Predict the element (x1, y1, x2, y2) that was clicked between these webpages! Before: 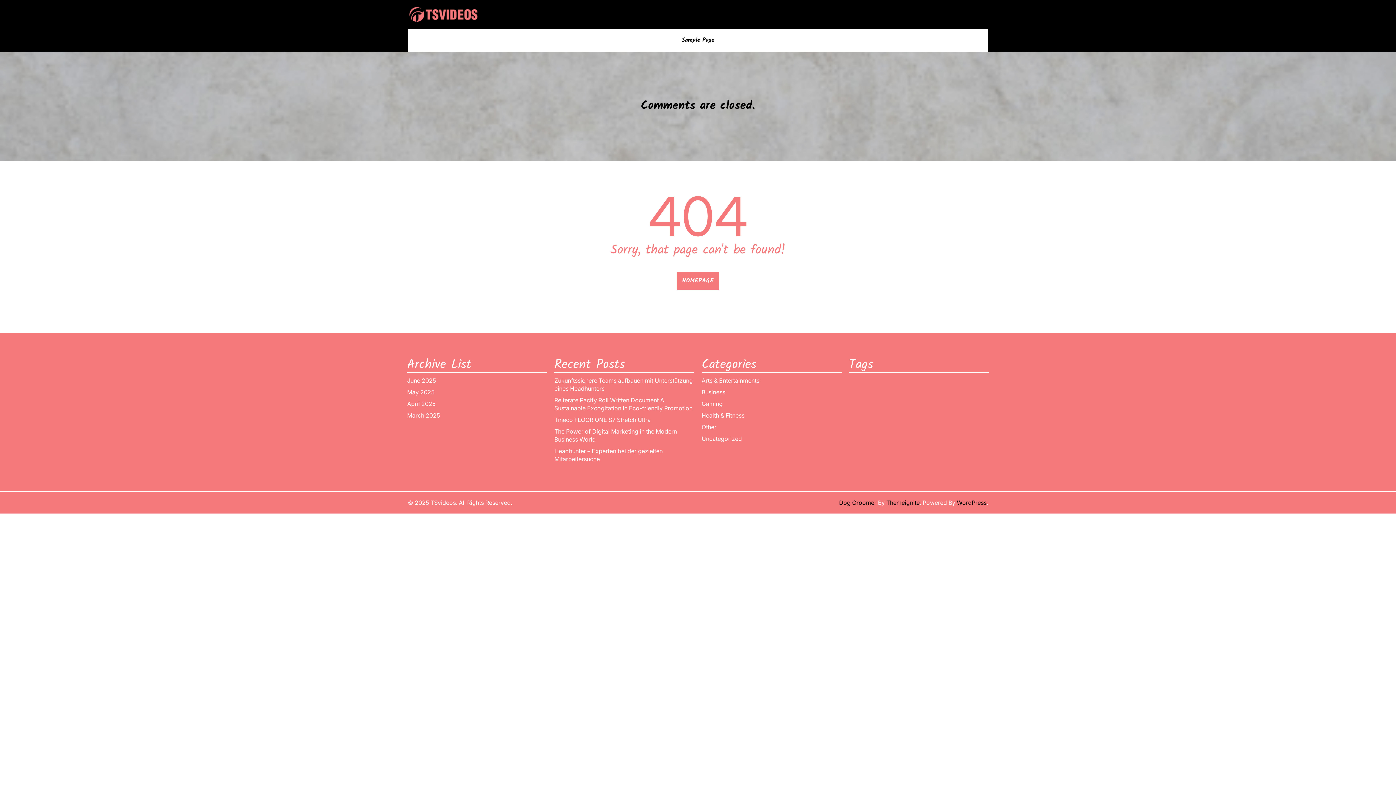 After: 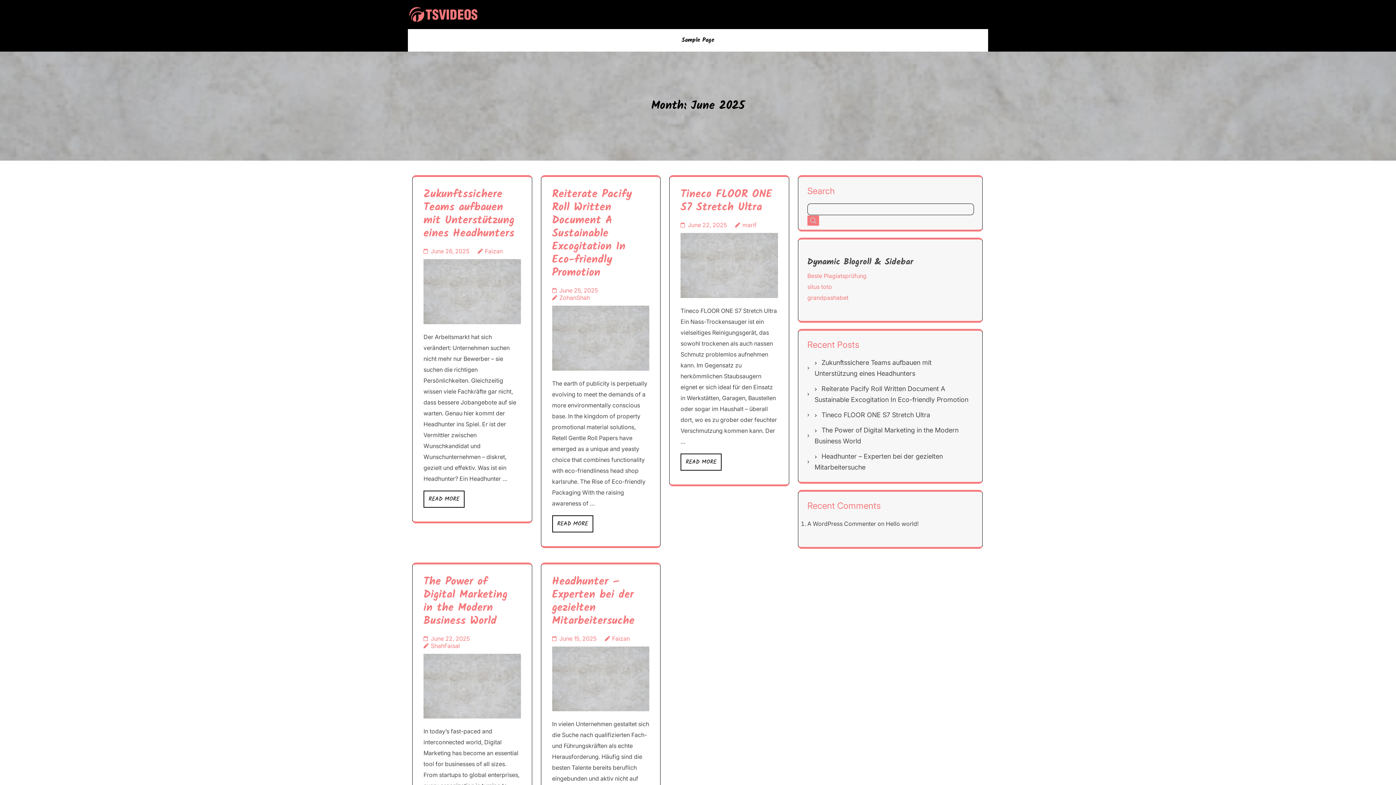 Action: label: June 2025 bbox: (407, 377, 436, 384)